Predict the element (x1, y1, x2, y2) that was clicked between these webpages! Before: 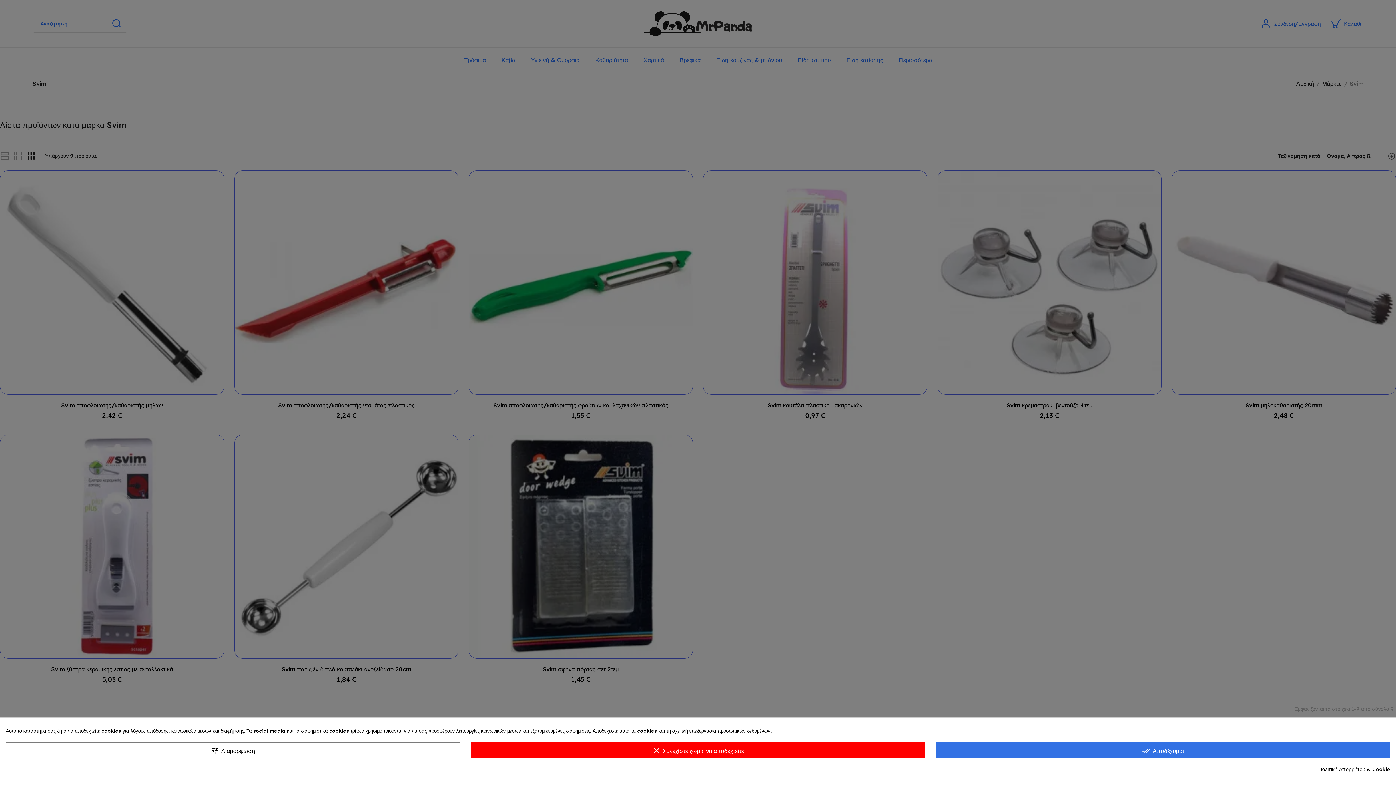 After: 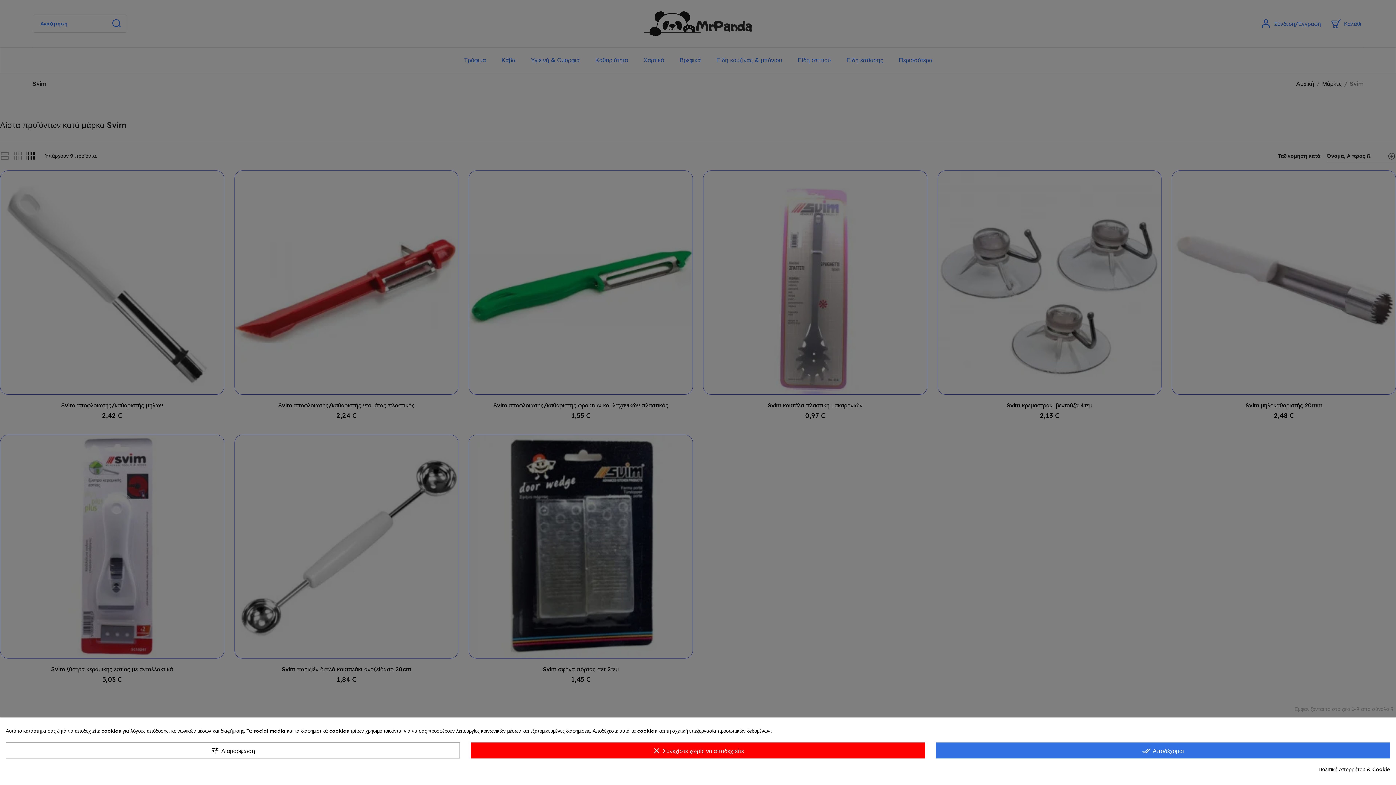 Action: label: Πολιτική Απορρήτου & Cookie bbox: (1318, 765, 1390, 774)